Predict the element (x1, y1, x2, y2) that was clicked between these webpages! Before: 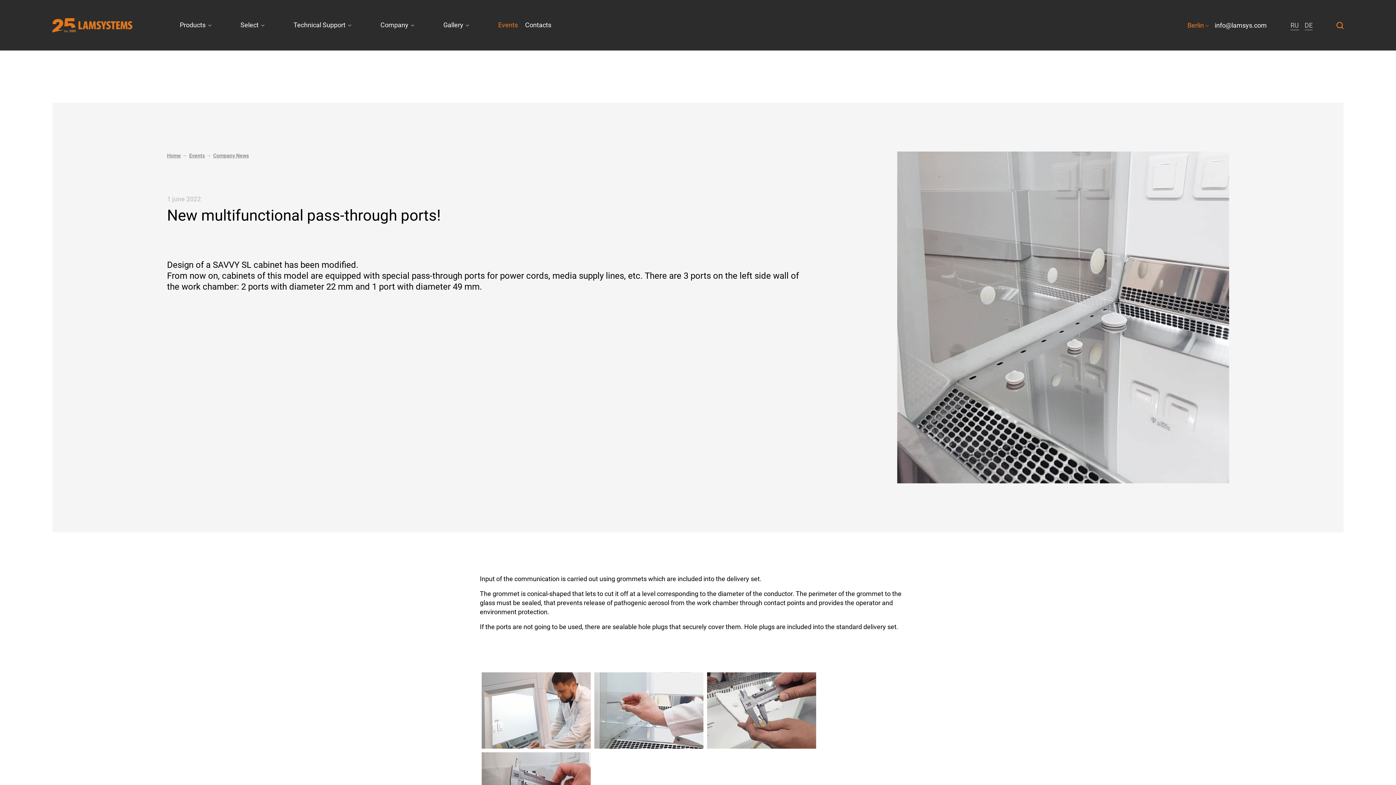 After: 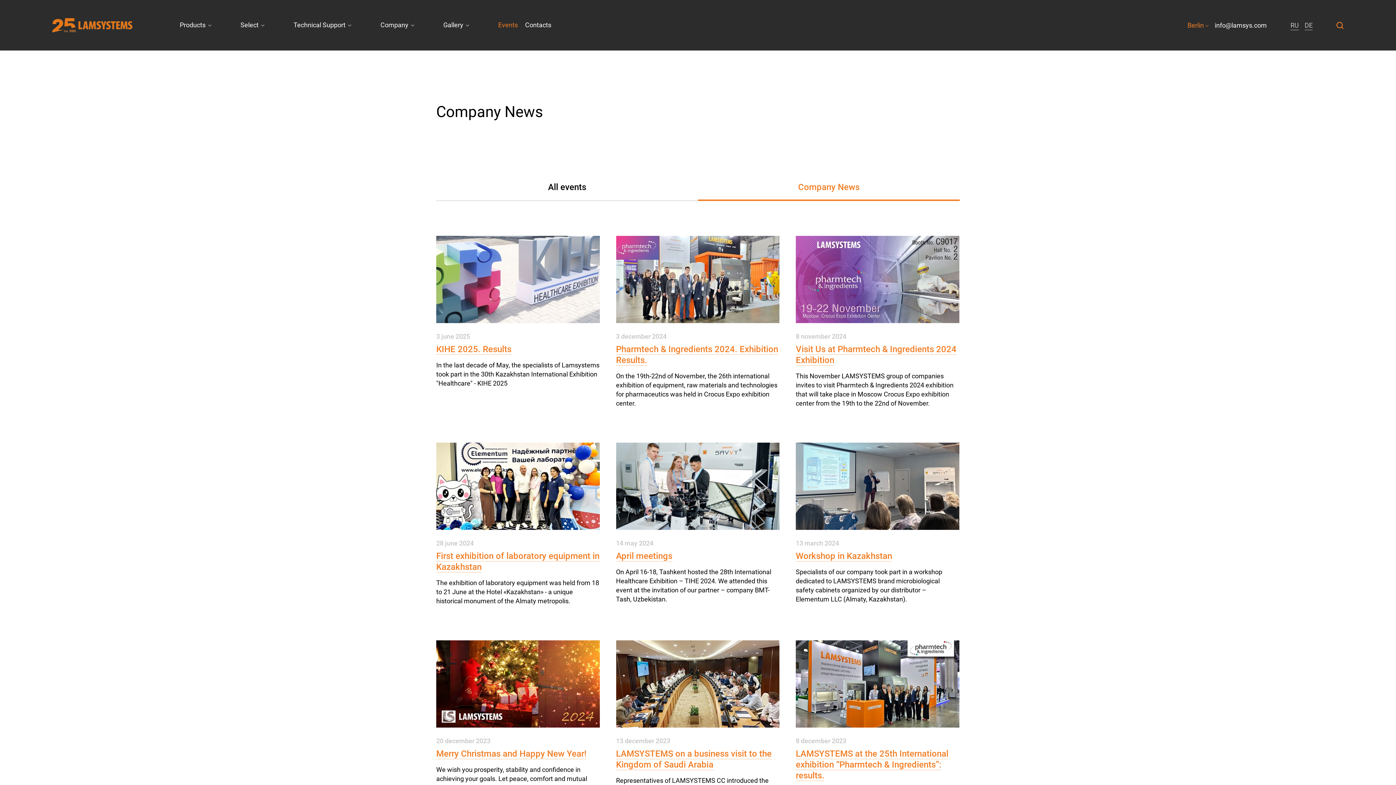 Action: label:  Company News bbox: (212, 152, 248, 158)